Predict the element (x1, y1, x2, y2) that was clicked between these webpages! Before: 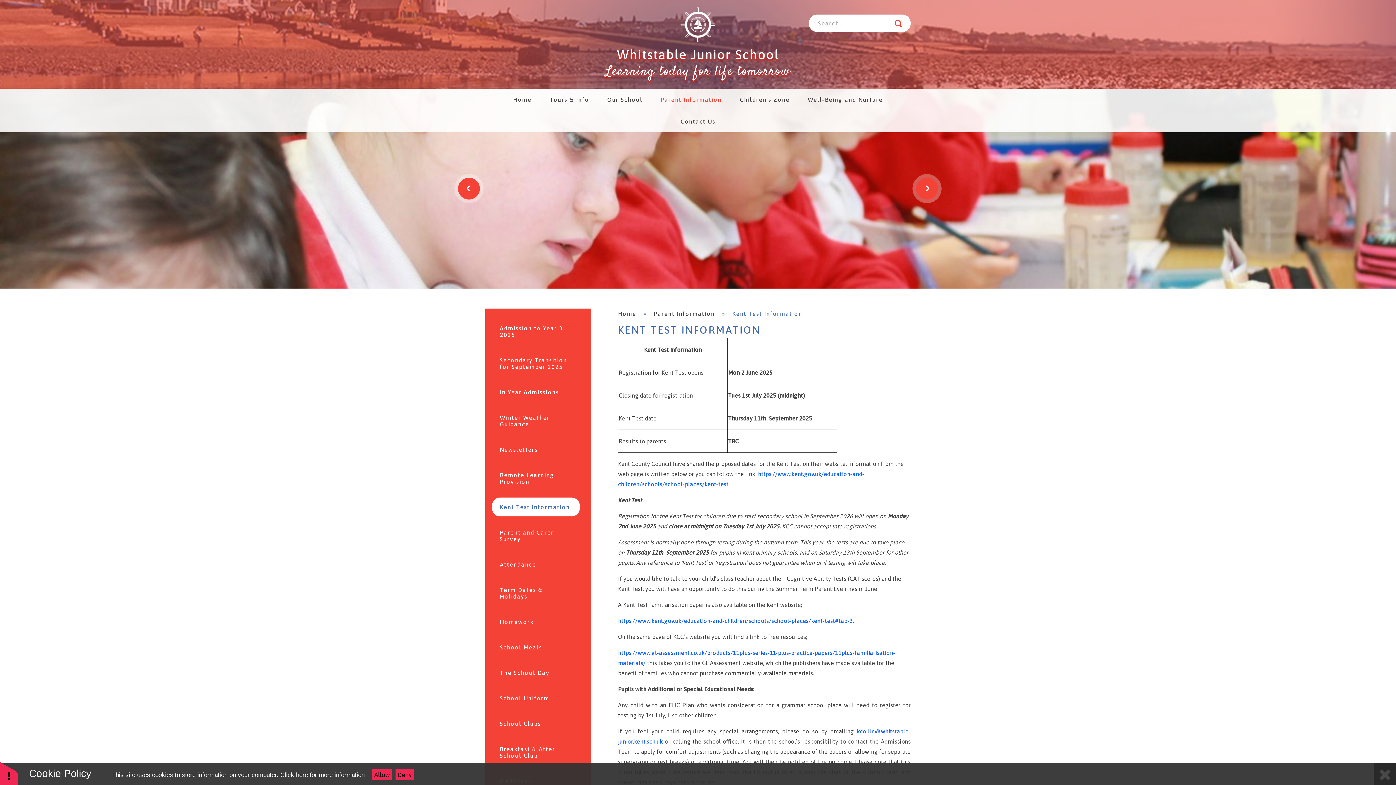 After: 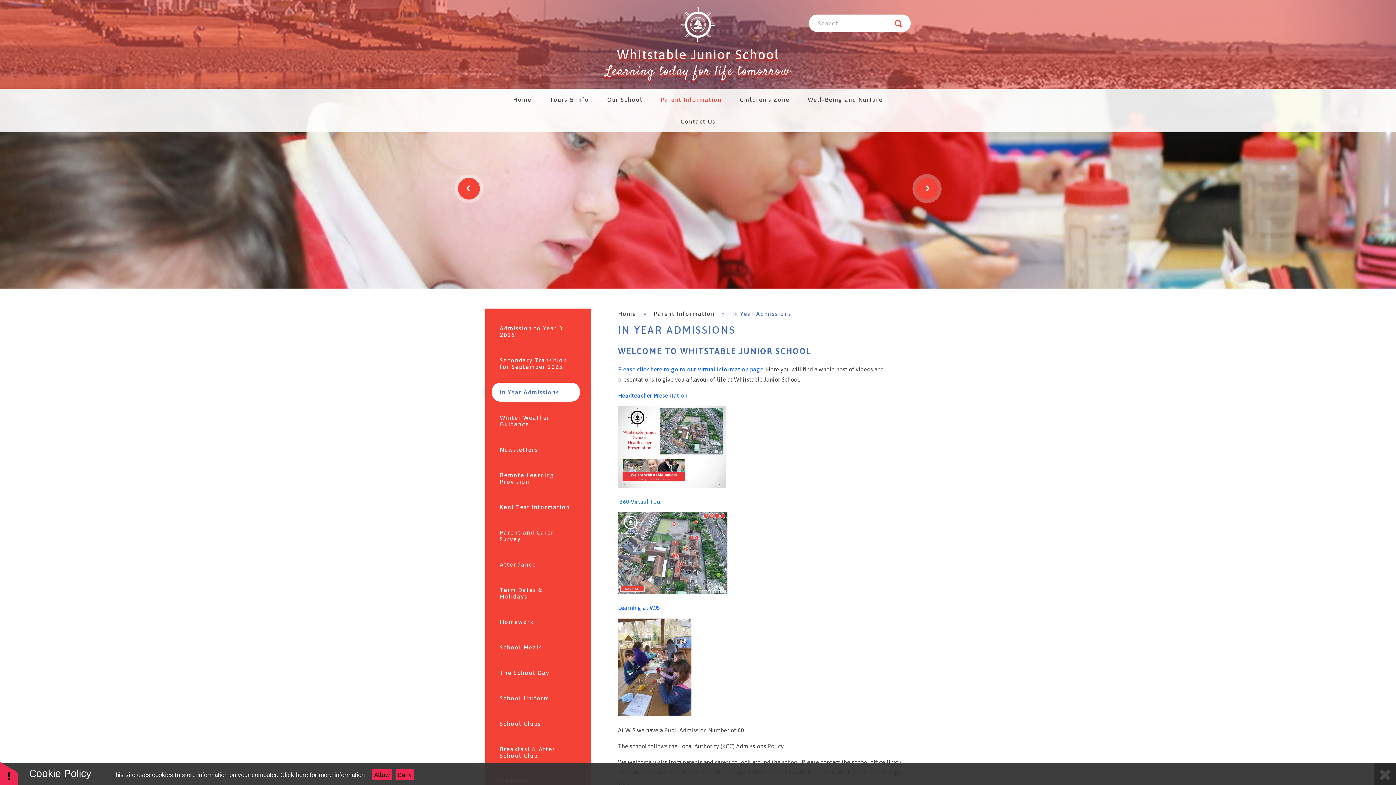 Action: bbox: (492, 382, 580, 401) label: In Year Admissions